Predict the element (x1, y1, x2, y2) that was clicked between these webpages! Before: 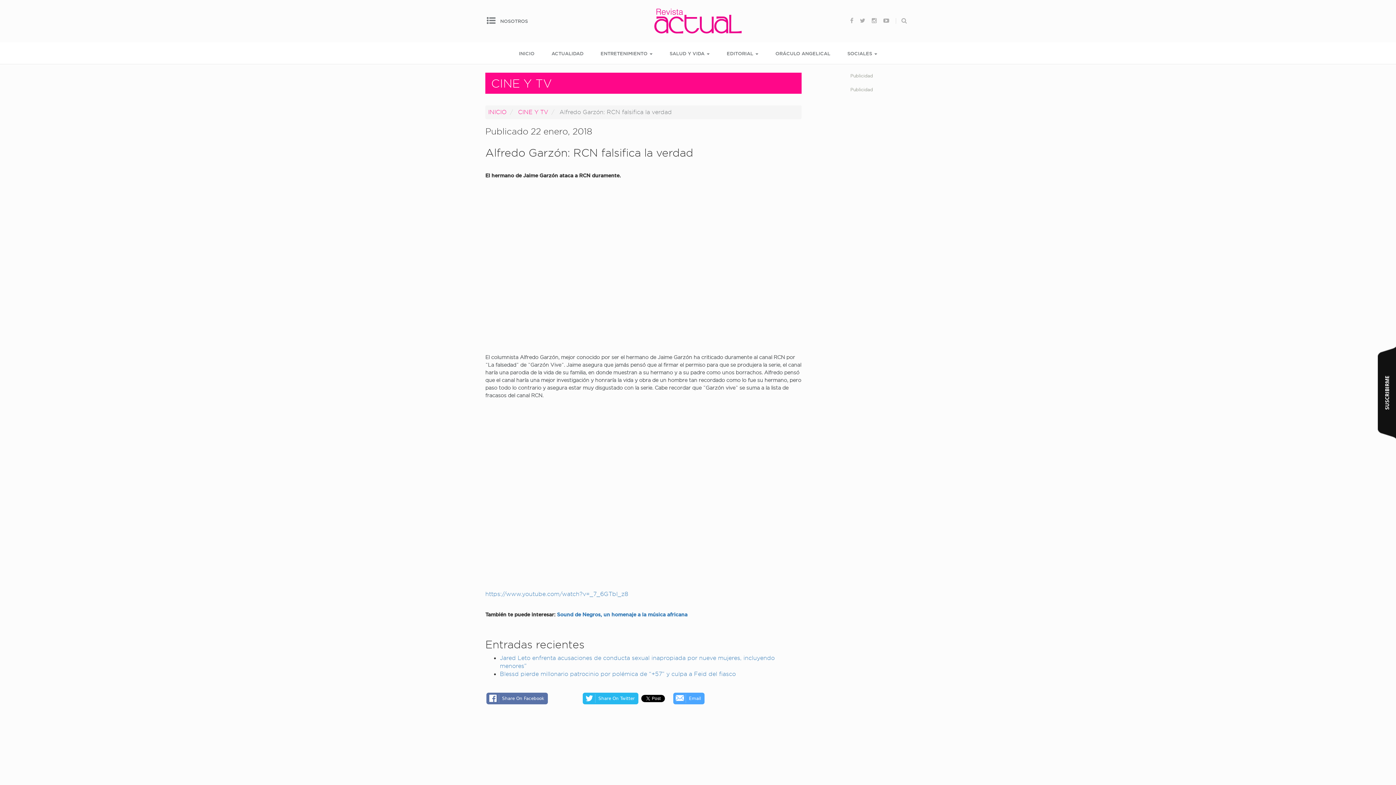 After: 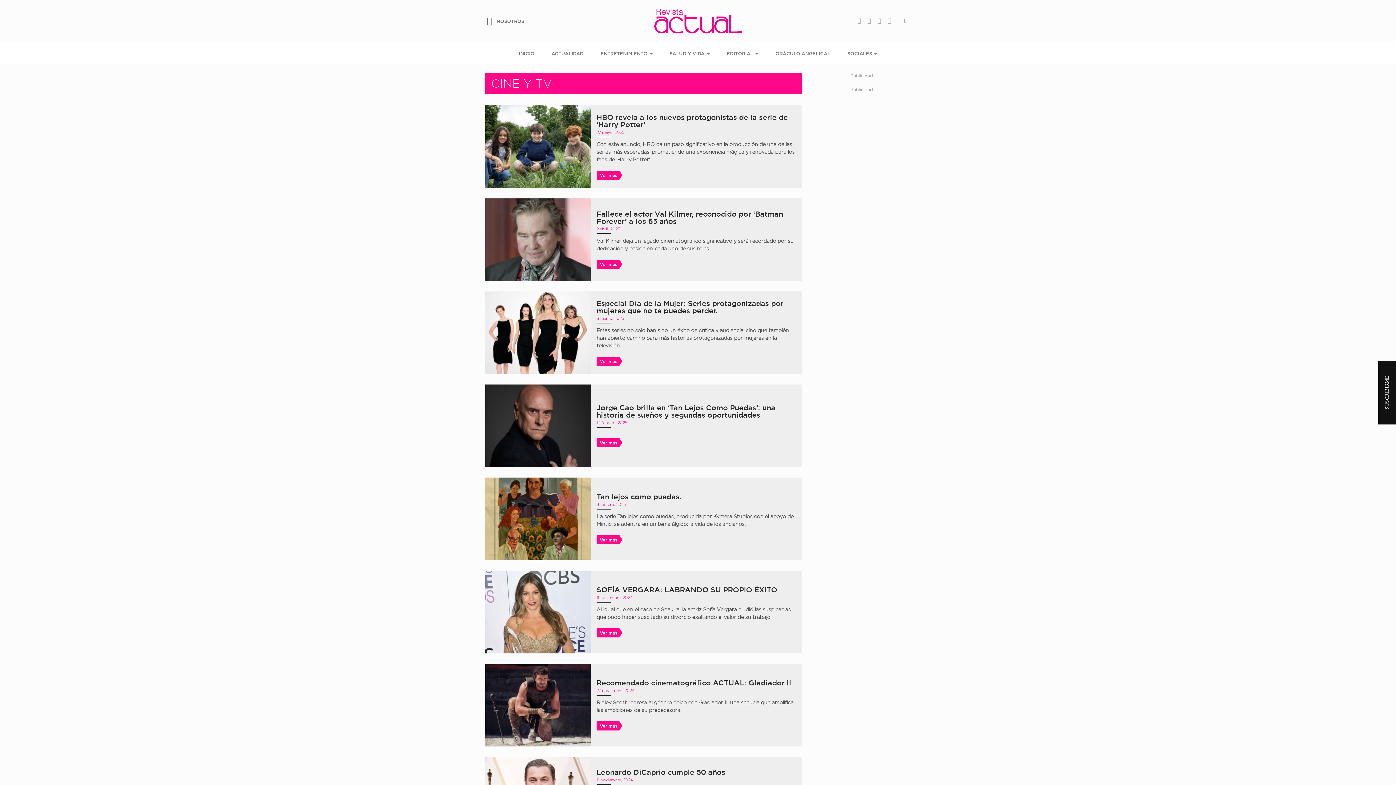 Action: bbox: (518, 109, 548, 115) label: CINE Y TV